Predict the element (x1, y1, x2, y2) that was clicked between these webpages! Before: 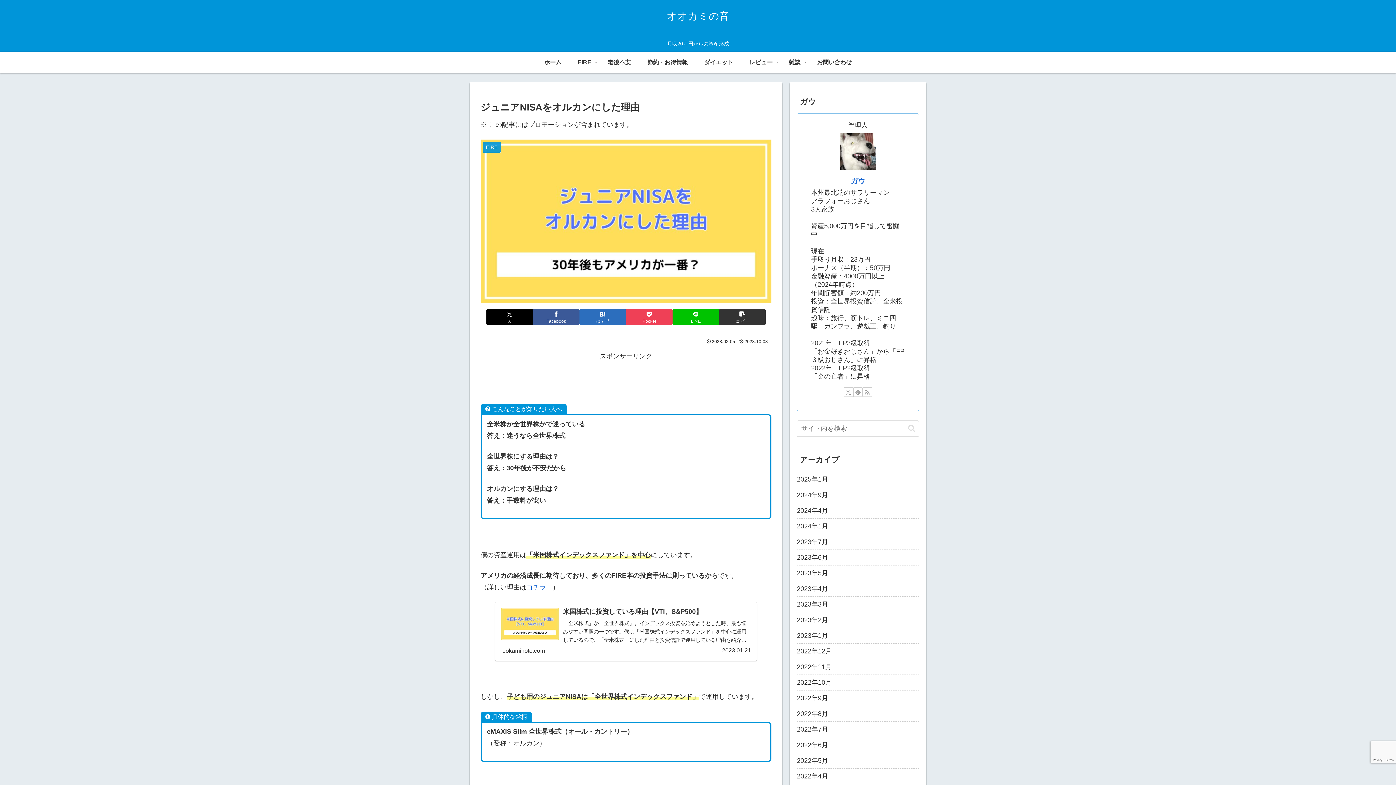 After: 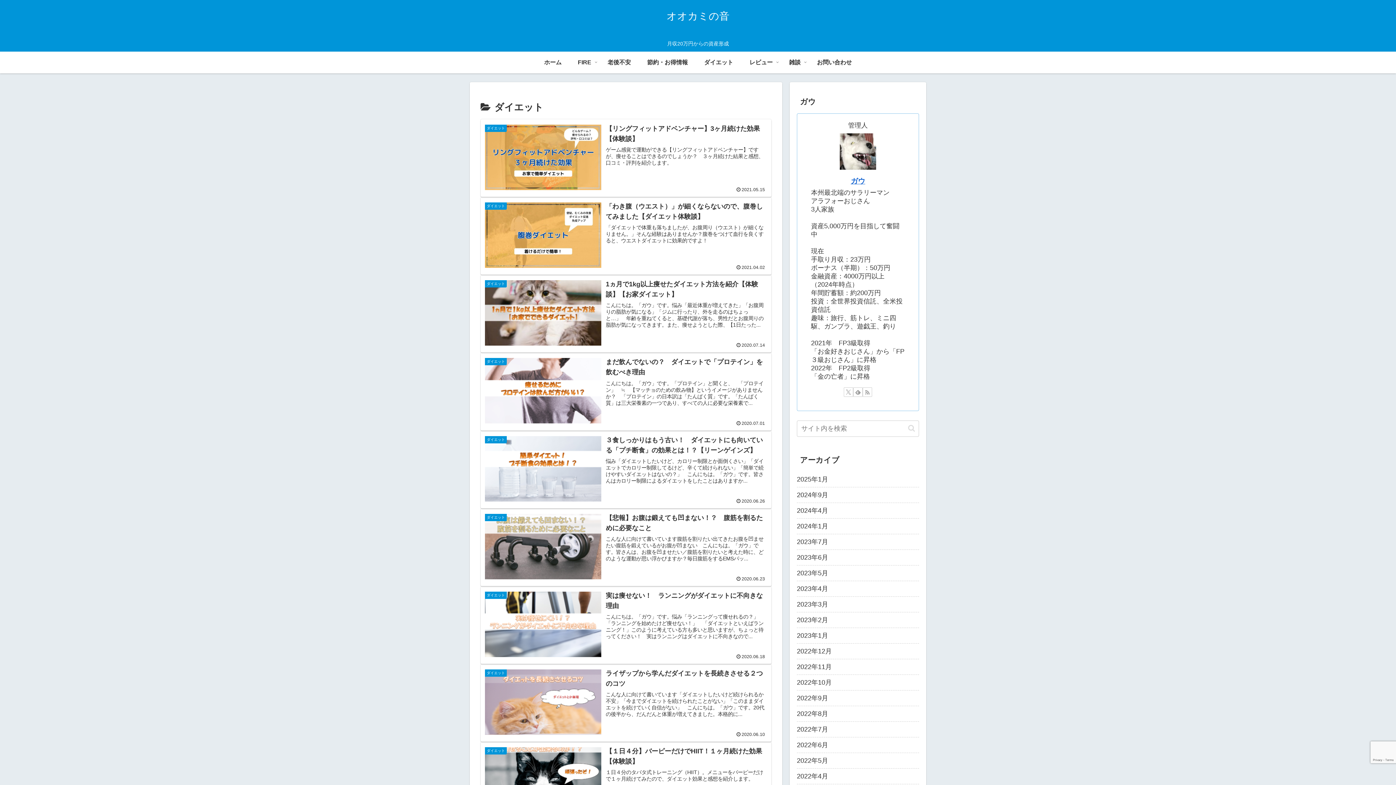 Action: label: ダイエット bbox: (696, 51, 741, 73)